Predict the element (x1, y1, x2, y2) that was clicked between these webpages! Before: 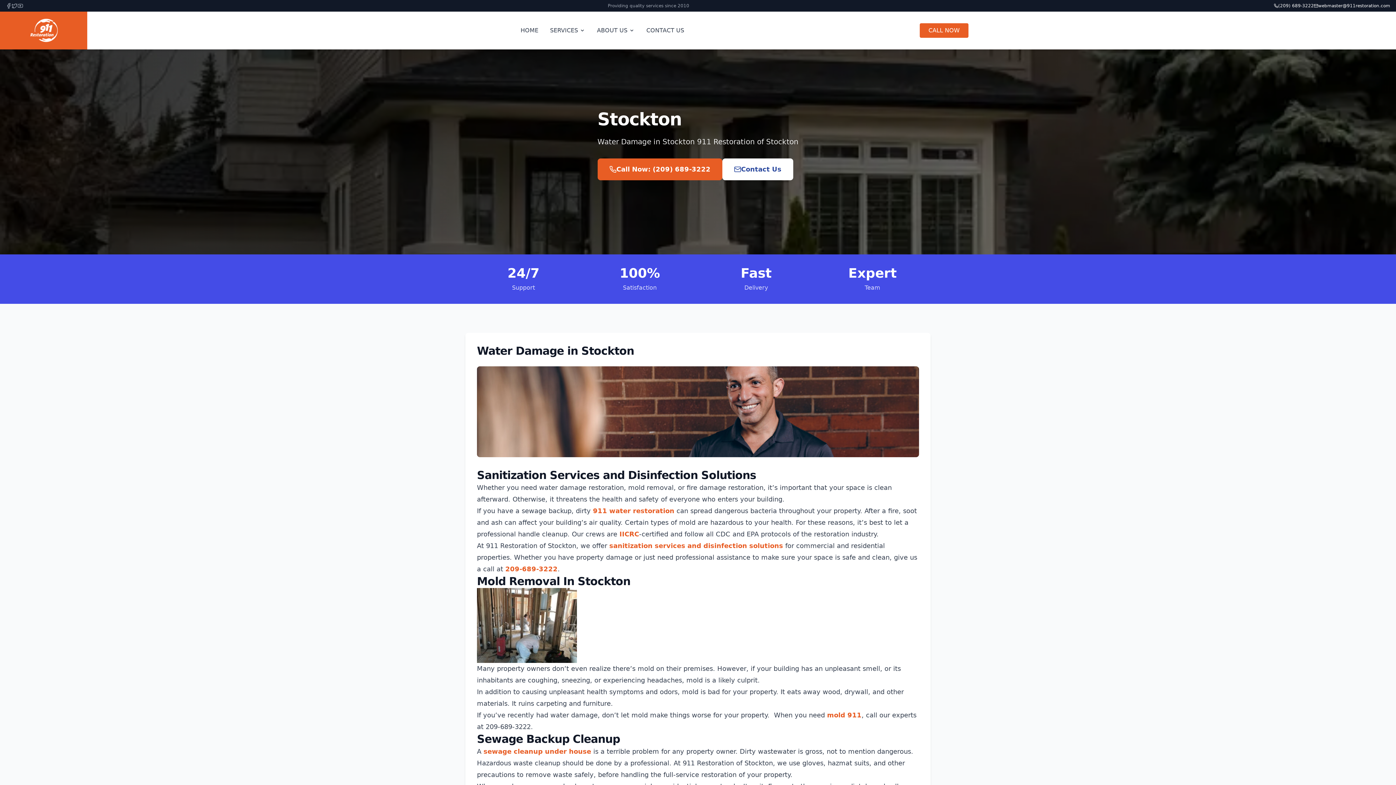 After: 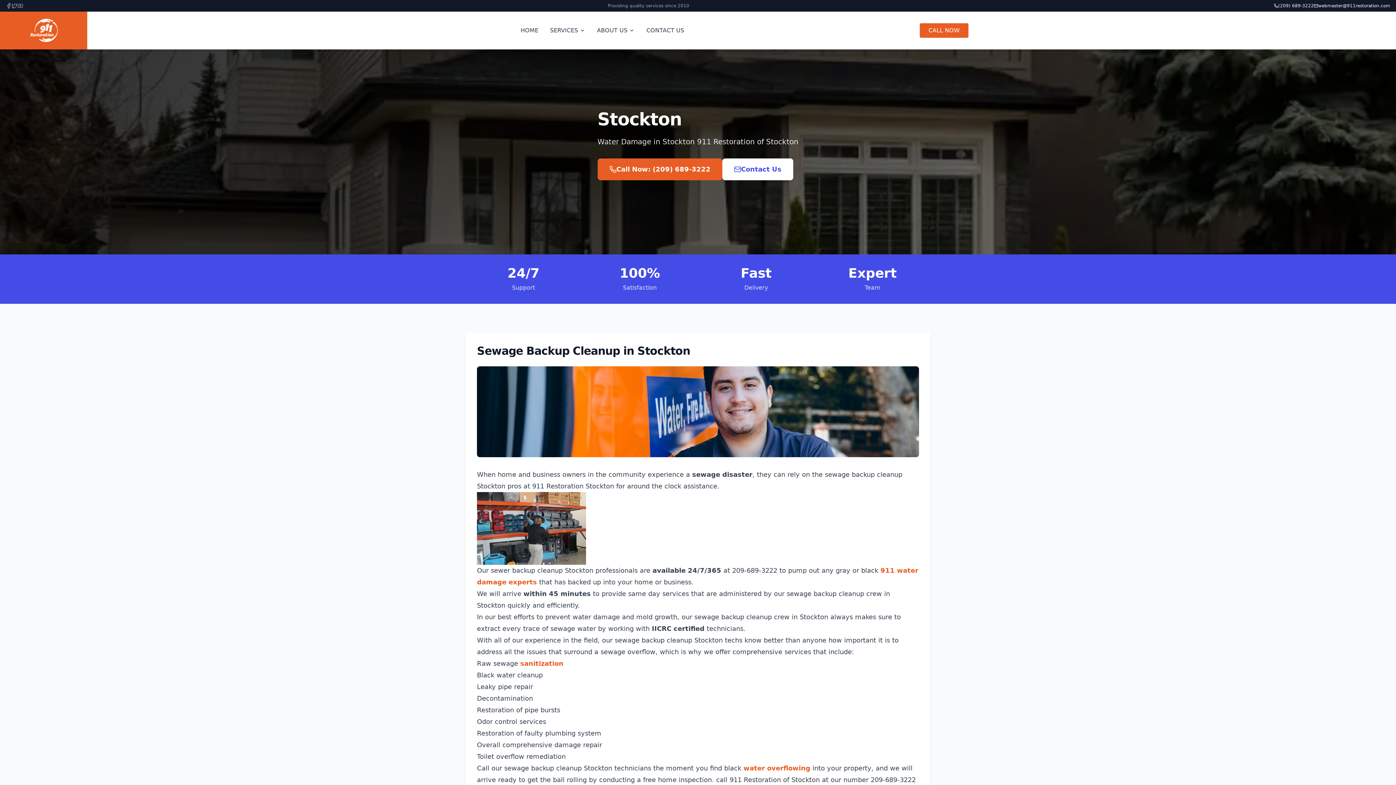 Action: label: sewage cleanup under house bbox: (483, 748, 591, 755)